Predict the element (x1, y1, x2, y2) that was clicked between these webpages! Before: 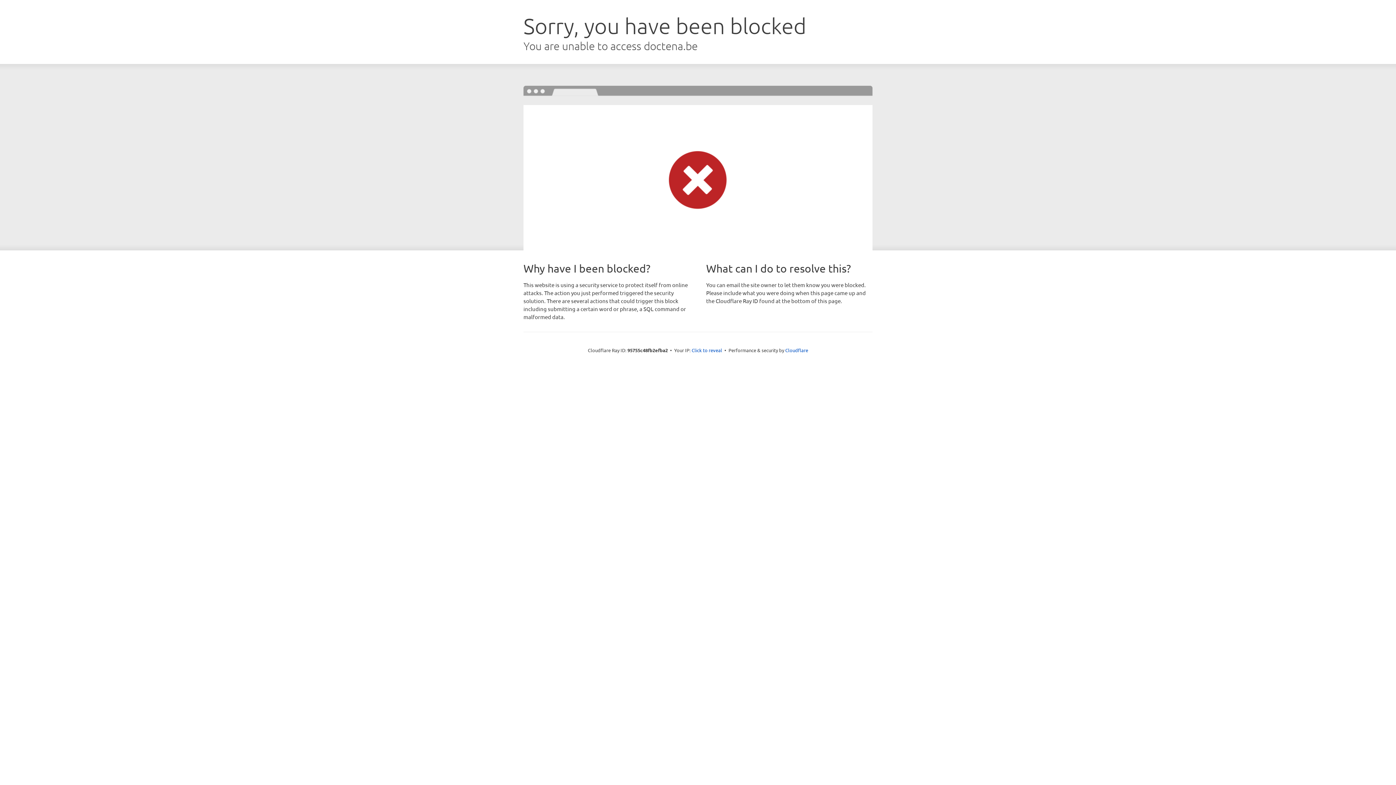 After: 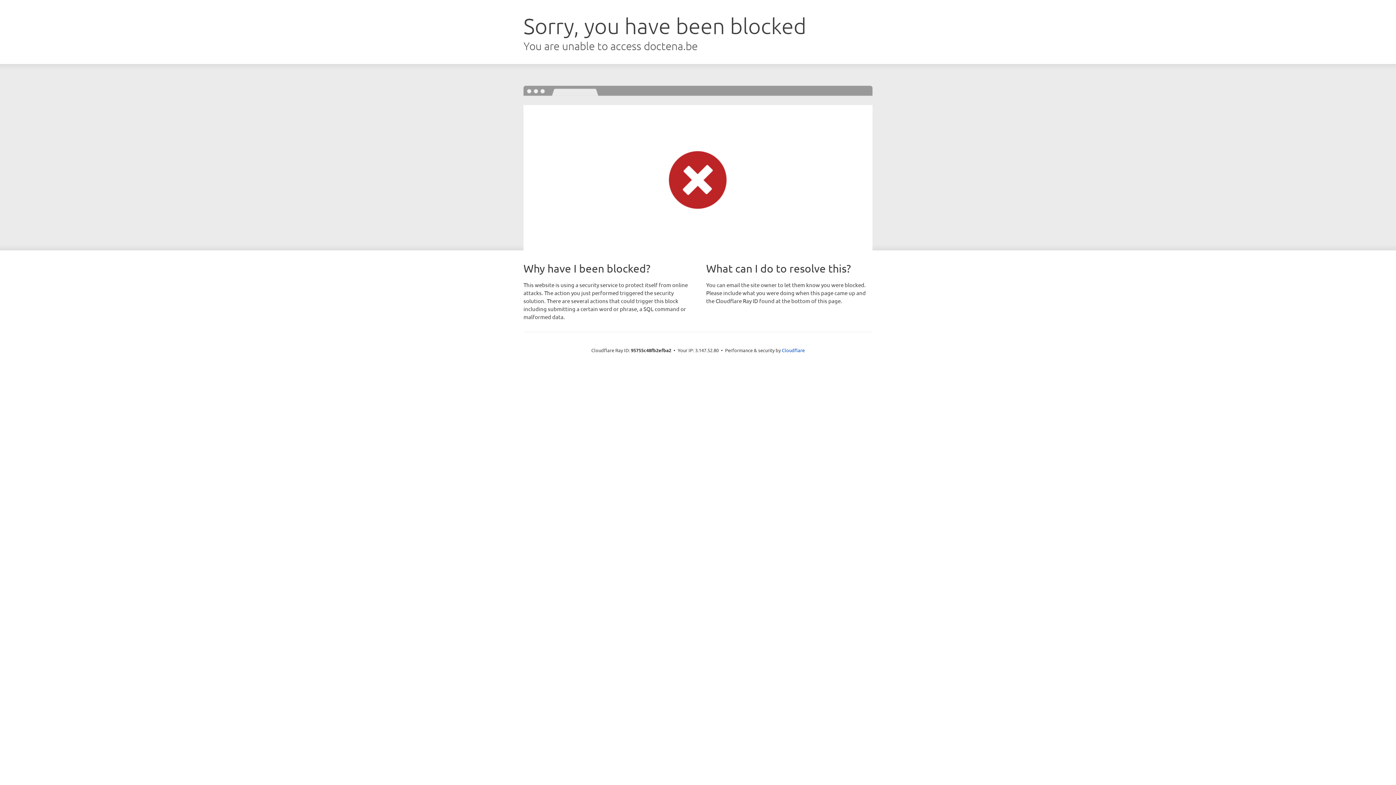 Action: bbox: (691, 346, 722, 353) label: Click to reveal